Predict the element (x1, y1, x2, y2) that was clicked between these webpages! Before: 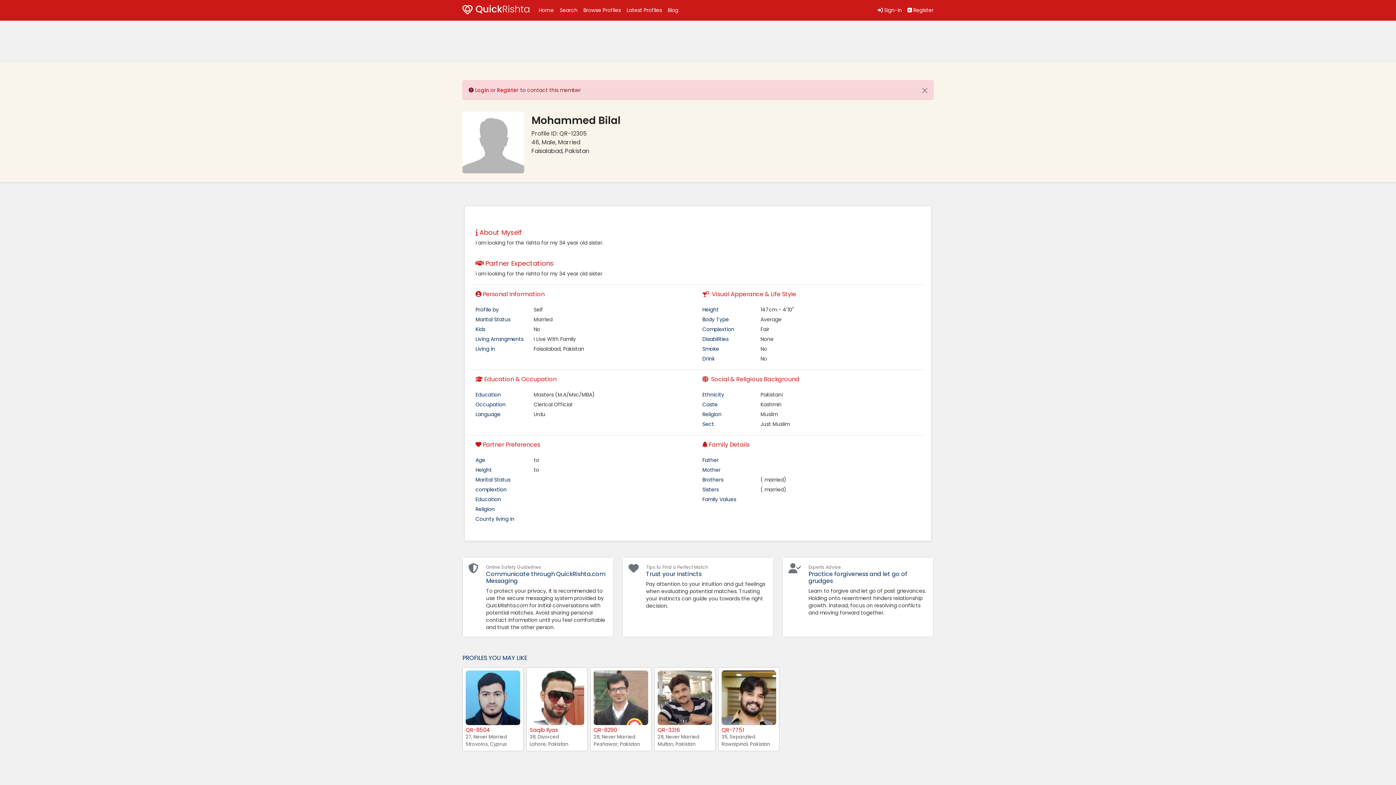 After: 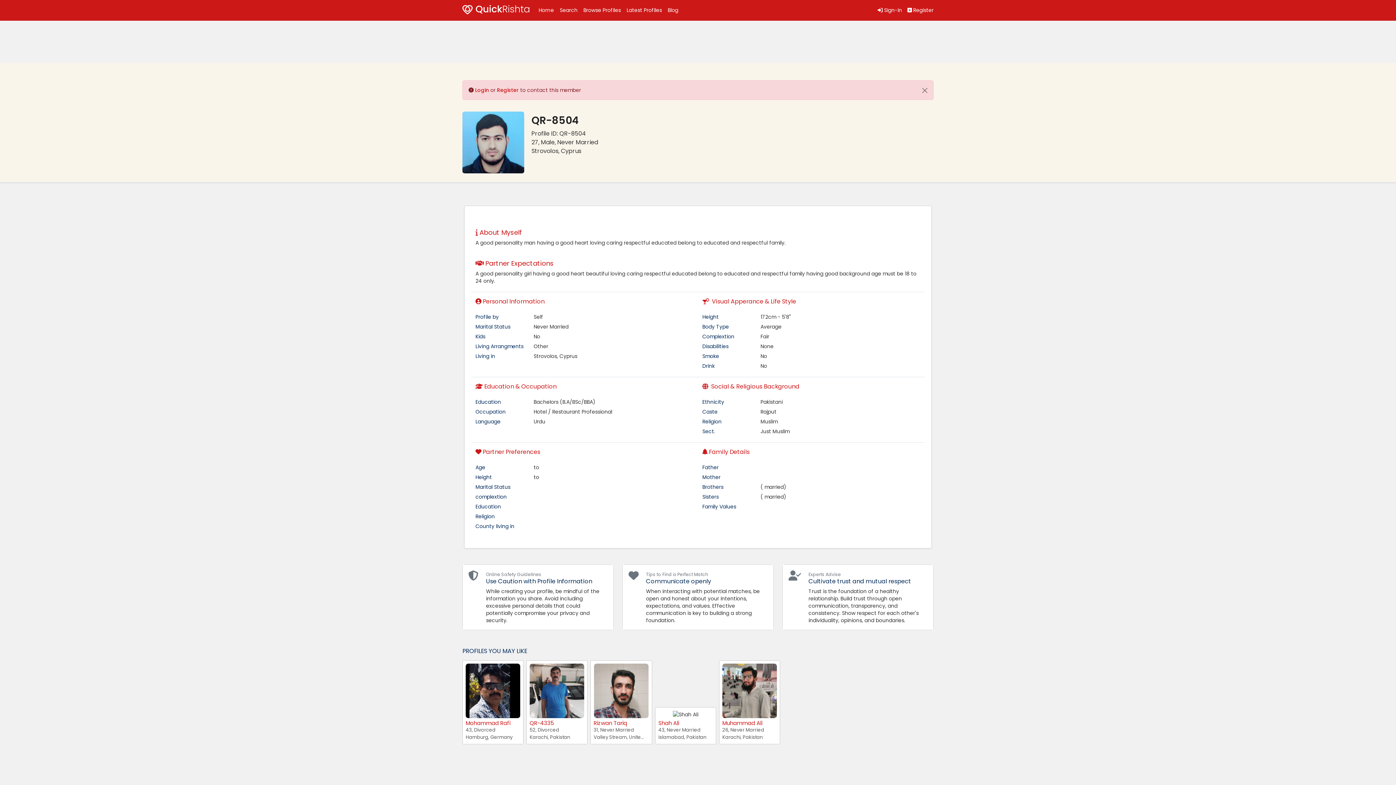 Action: label: QR-8504 bbox: (465, 726, 490, 734)